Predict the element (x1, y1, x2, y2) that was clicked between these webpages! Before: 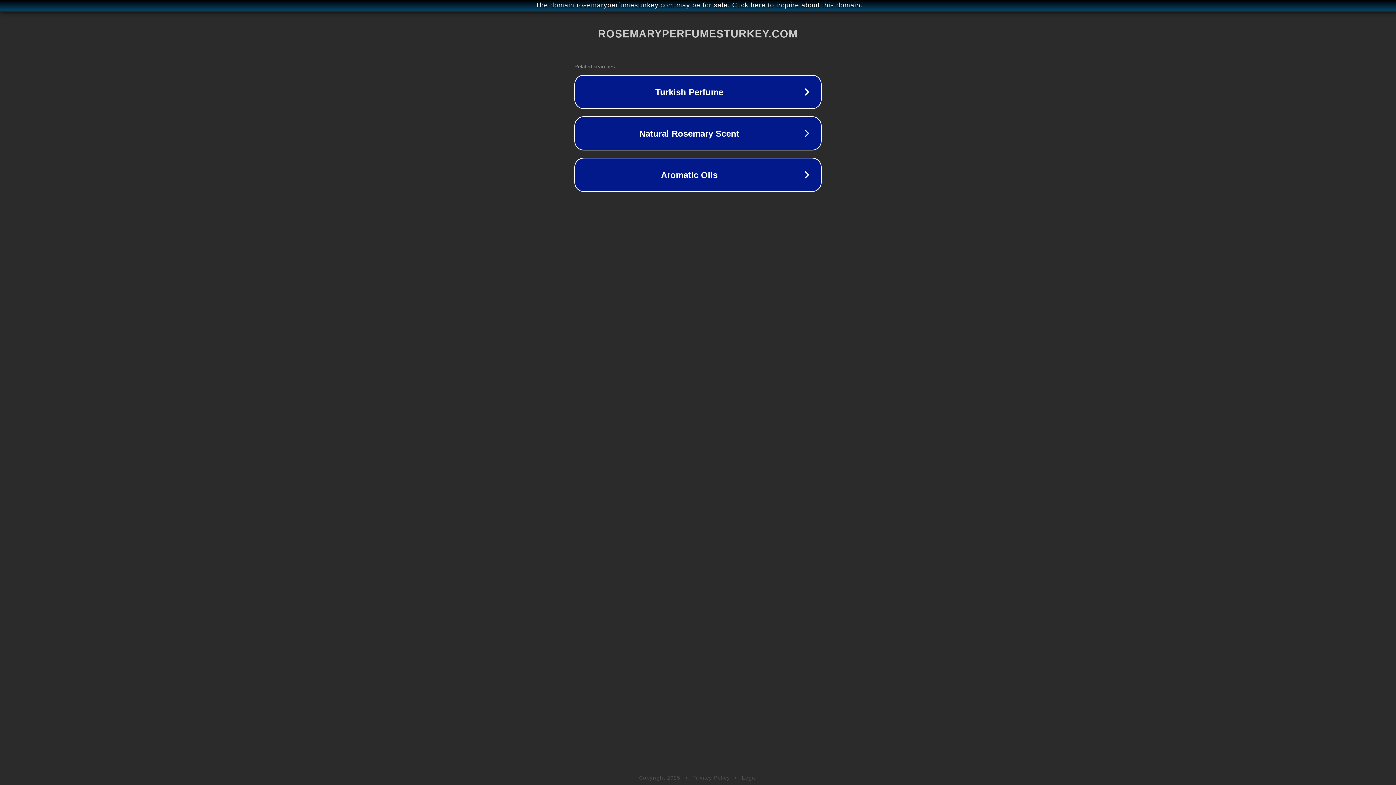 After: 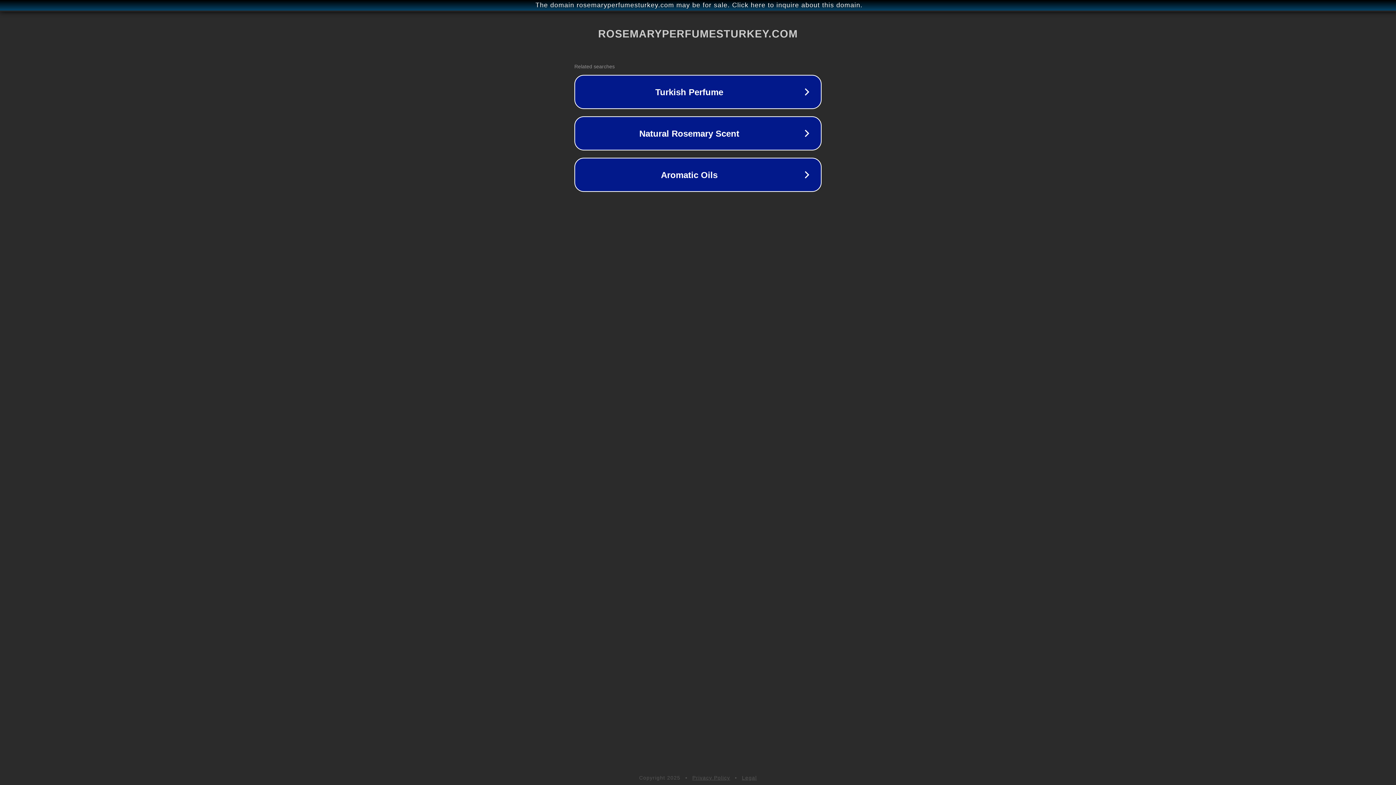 Action: bbox: (742, 775, 757, 781) label: Legal